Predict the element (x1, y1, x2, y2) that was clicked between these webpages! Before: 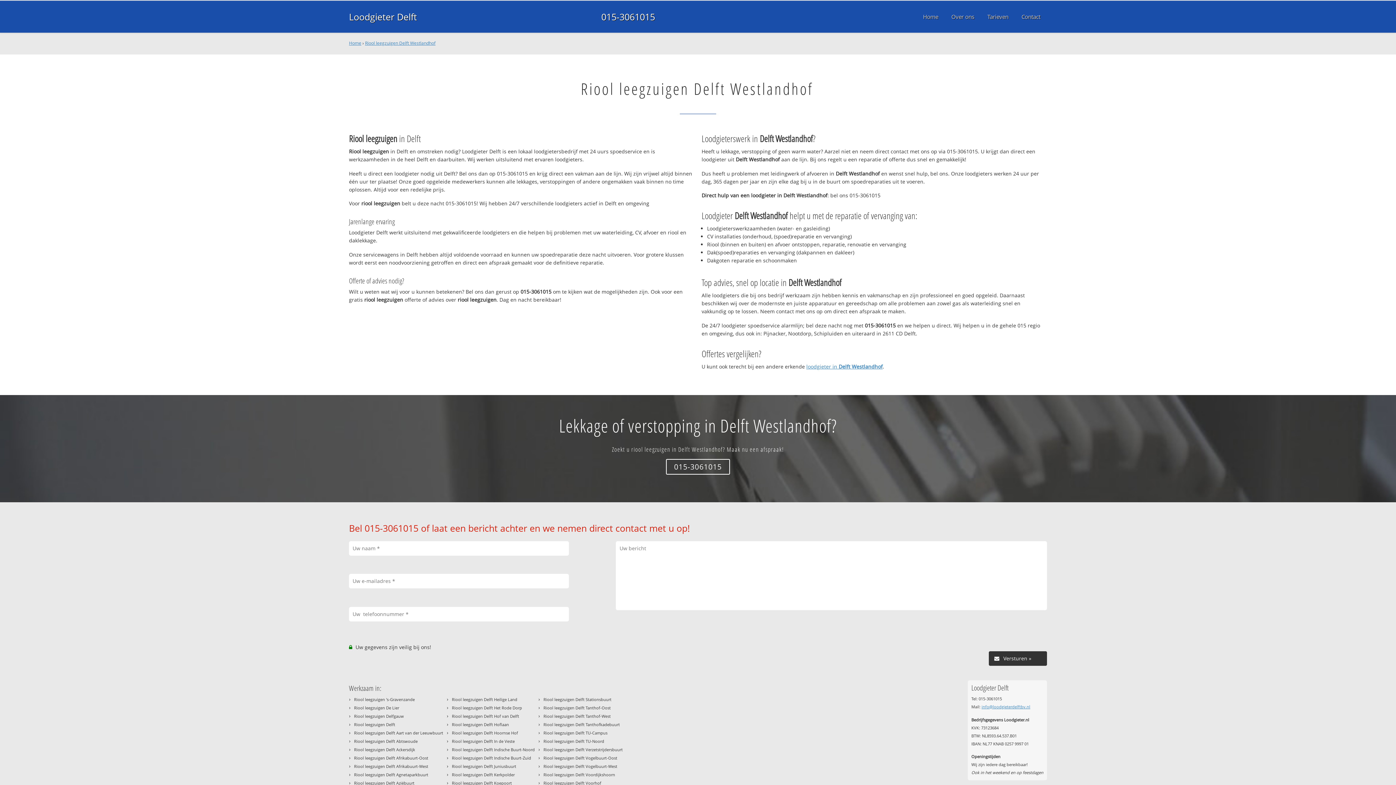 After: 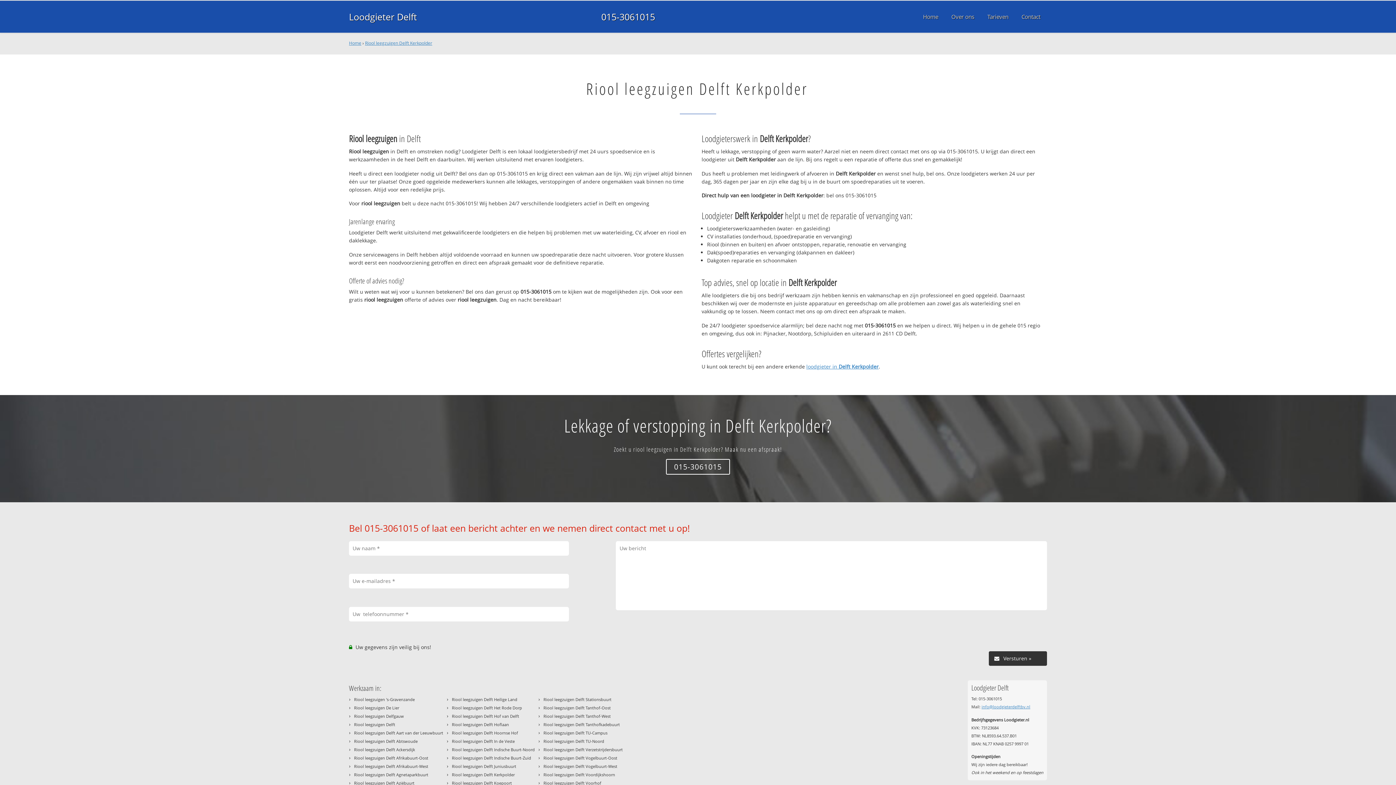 Action: bbox: (452, 772, 514, 777) label: Riool leegzuigen Delft Kerkpolder